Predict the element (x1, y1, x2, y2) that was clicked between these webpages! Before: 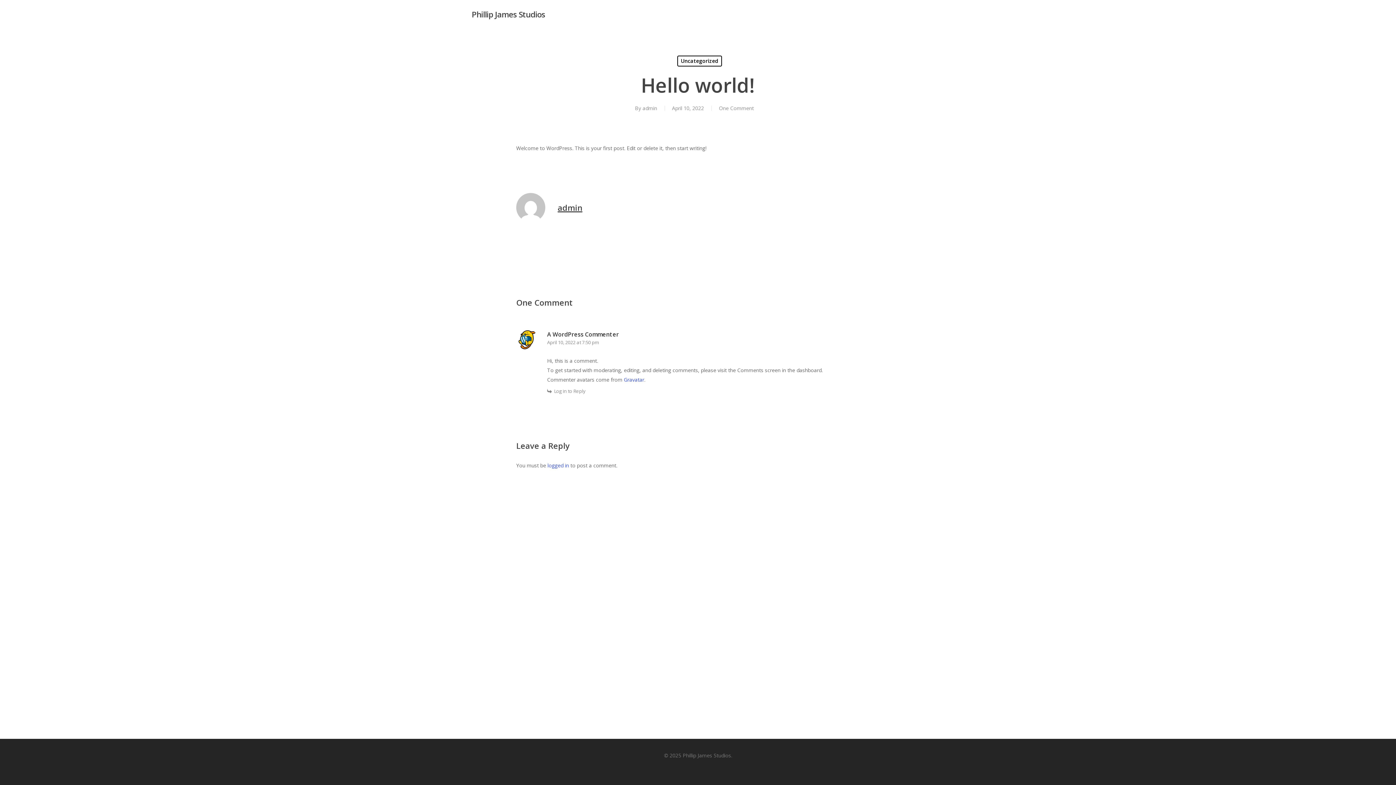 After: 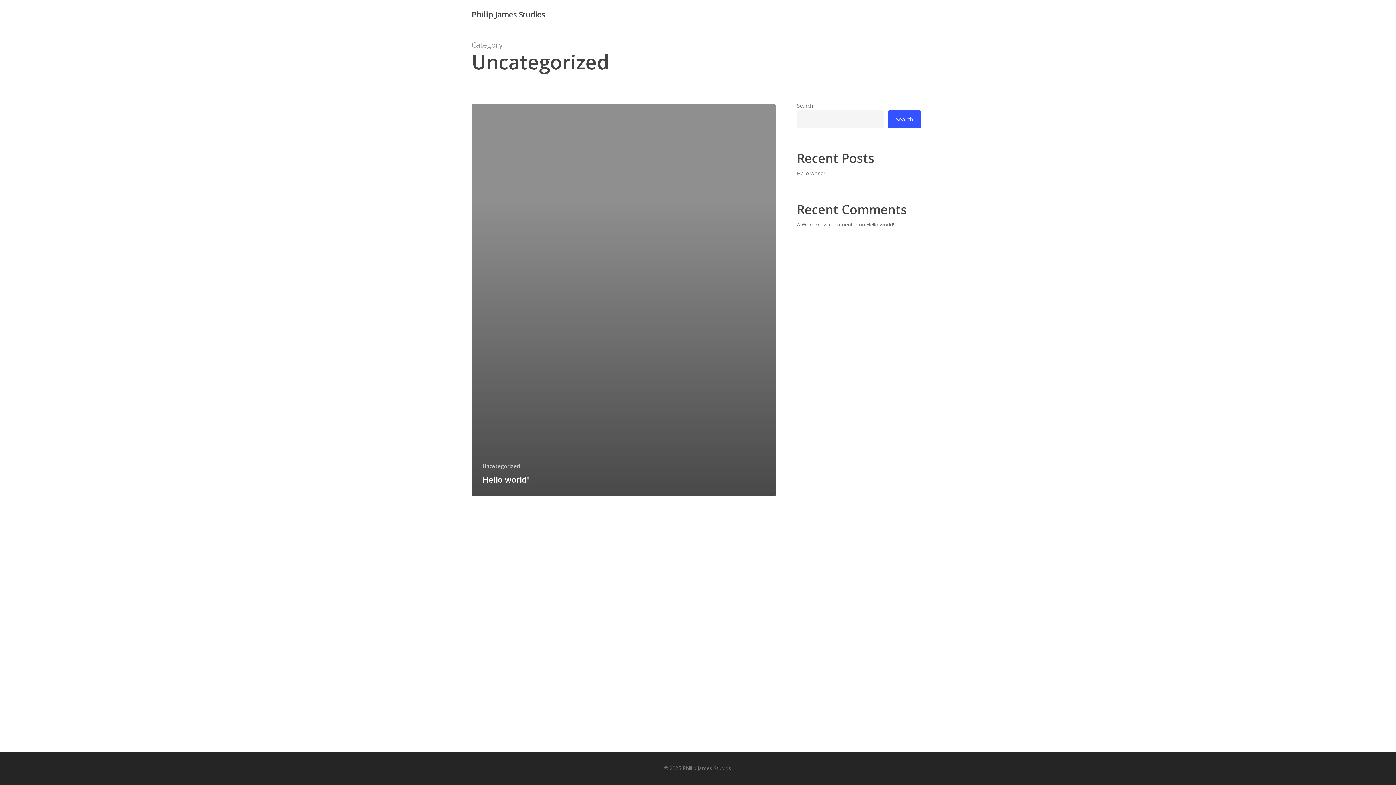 Action: label: Uncategorized bbox: (677, 55, 722, 66)